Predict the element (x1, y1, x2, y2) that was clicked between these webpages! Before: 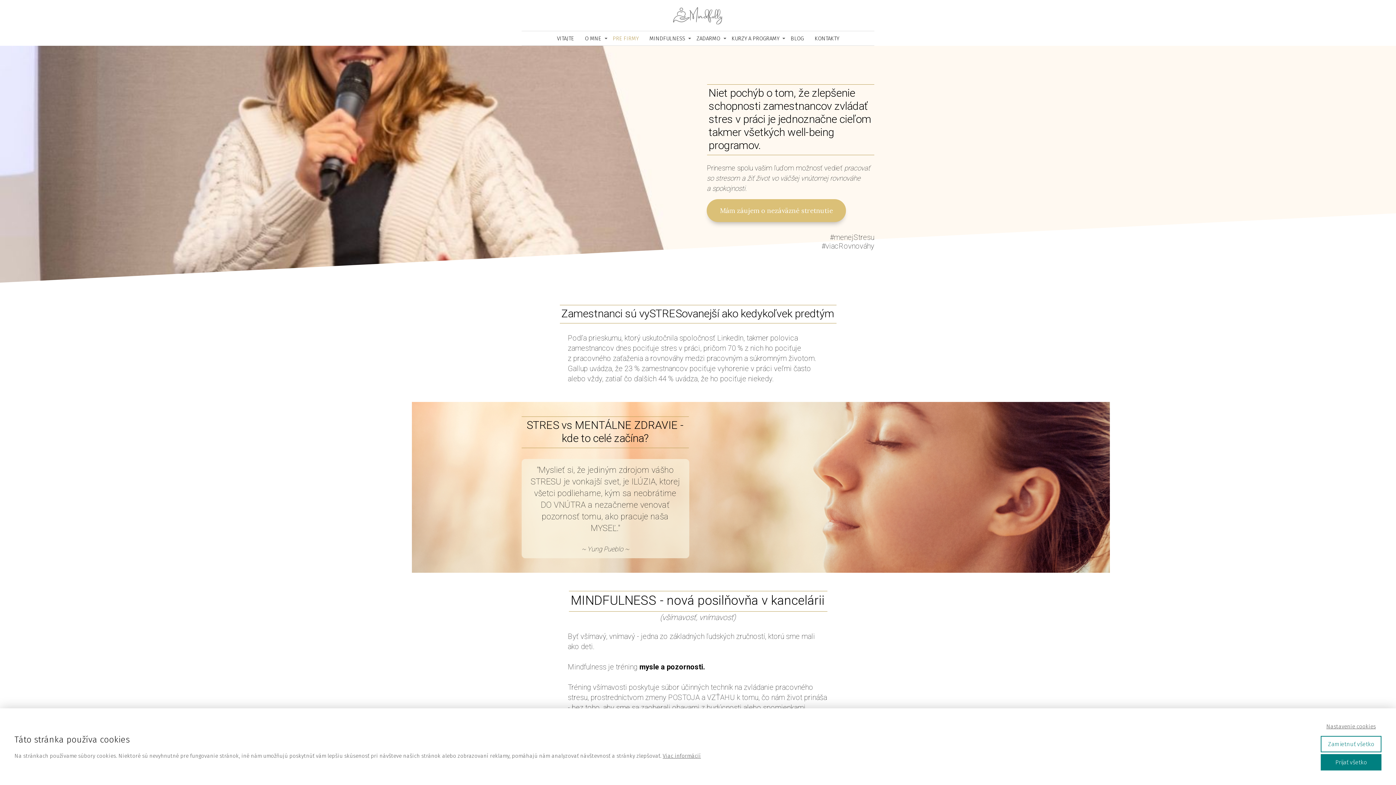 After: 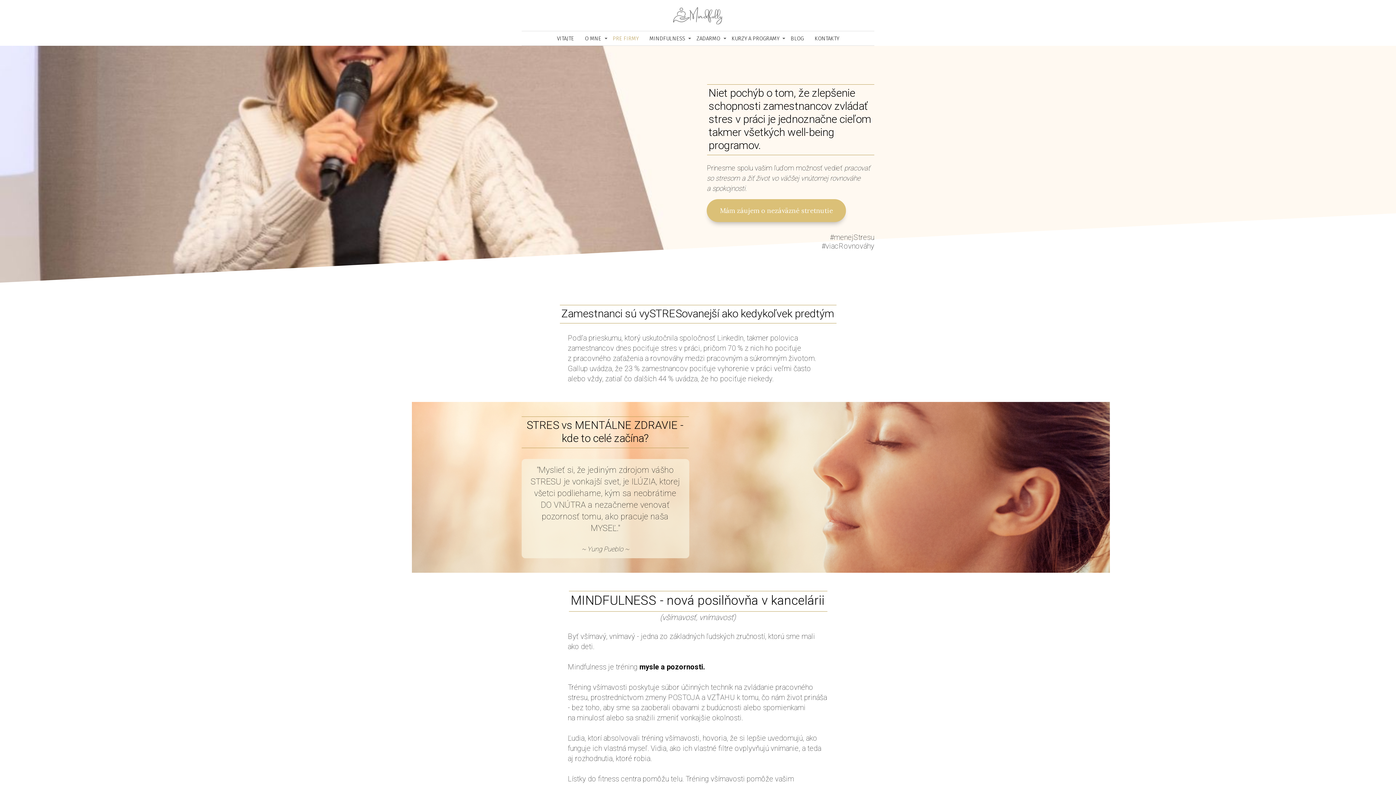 Action: label: Zamietnuť všetko bbox: (1321, 736, 1381, 752)